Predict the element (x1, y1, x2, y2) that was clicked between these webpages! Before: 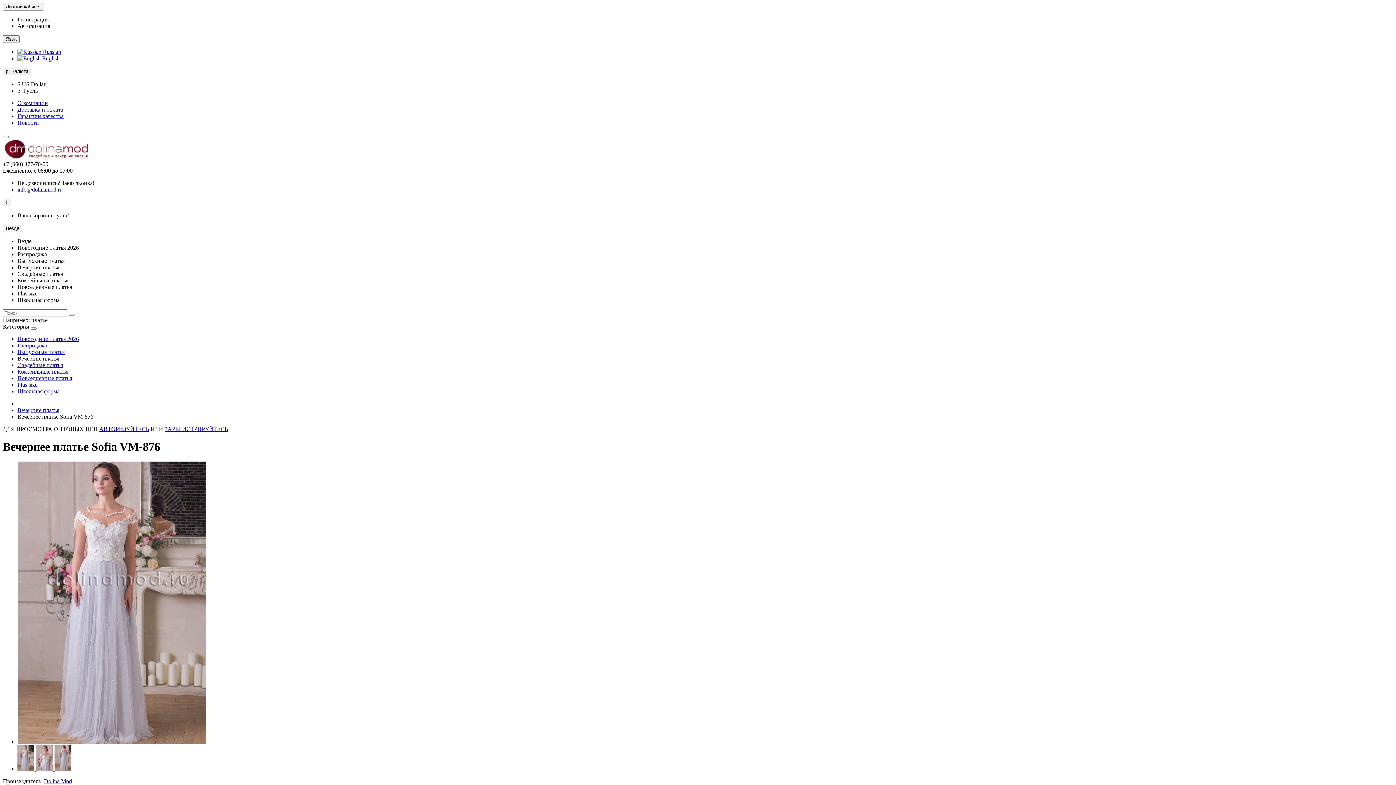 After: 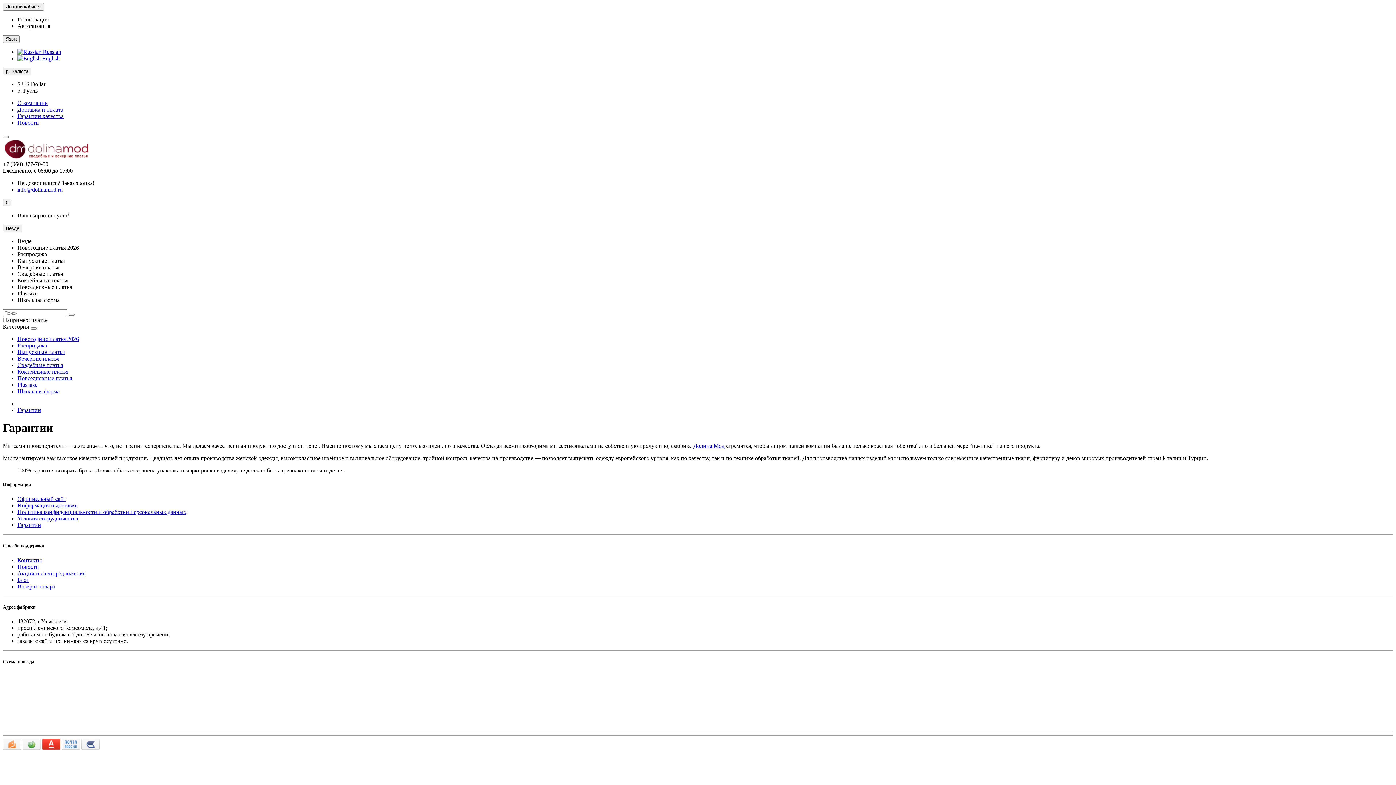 Action: label: Гарантии качества bbox: (17, 113, 63, 119)